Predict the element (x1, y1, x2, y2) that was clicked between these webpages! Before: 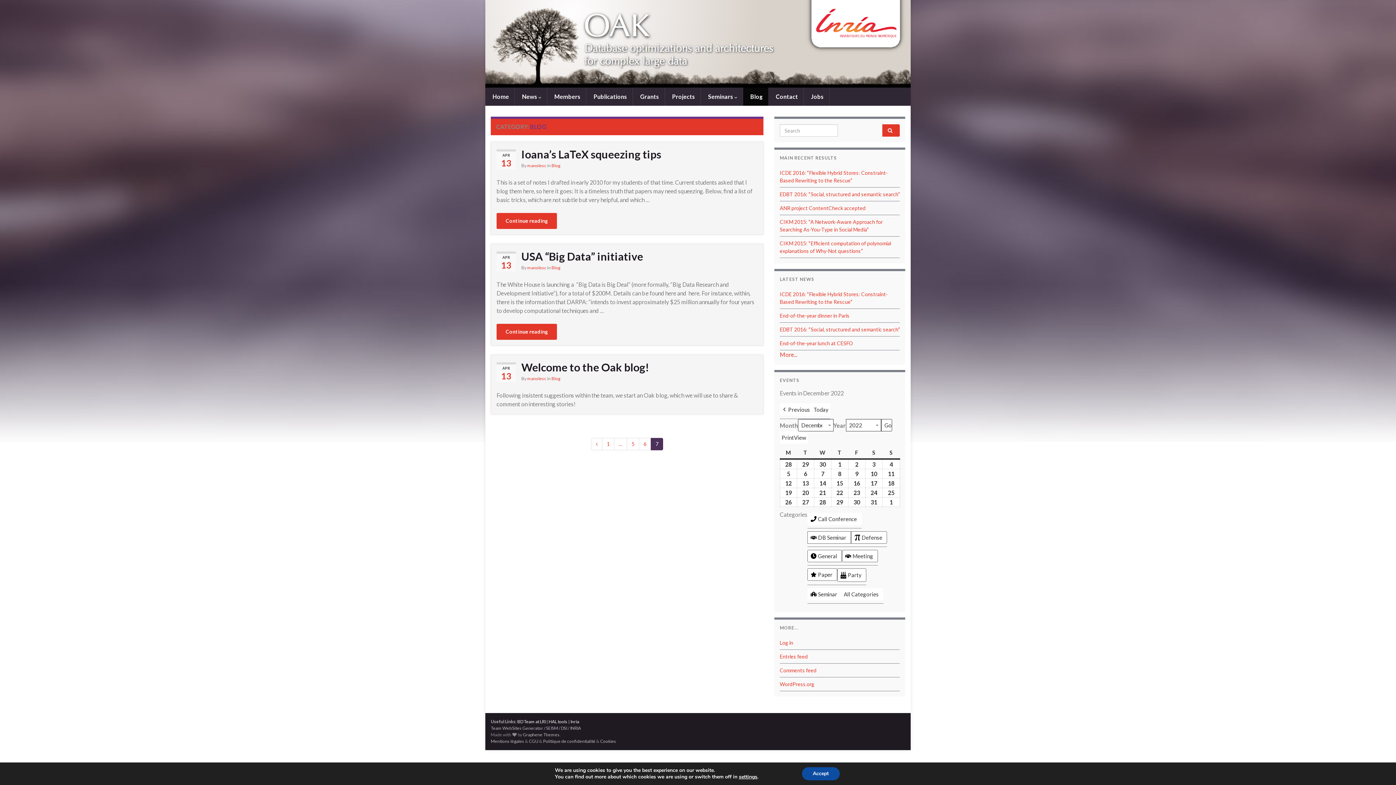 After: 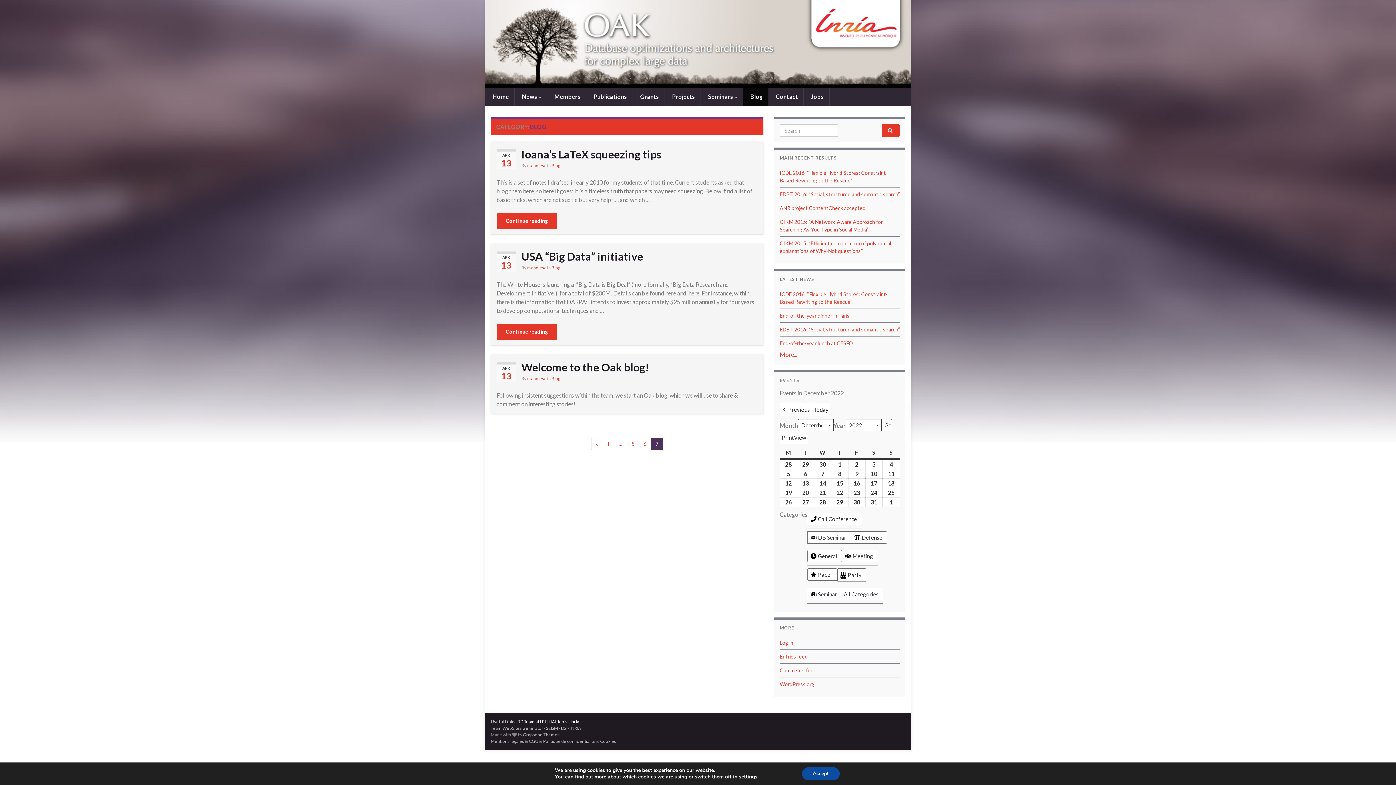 Action: bbox: (842, 550, 878, 562) label: Meeting